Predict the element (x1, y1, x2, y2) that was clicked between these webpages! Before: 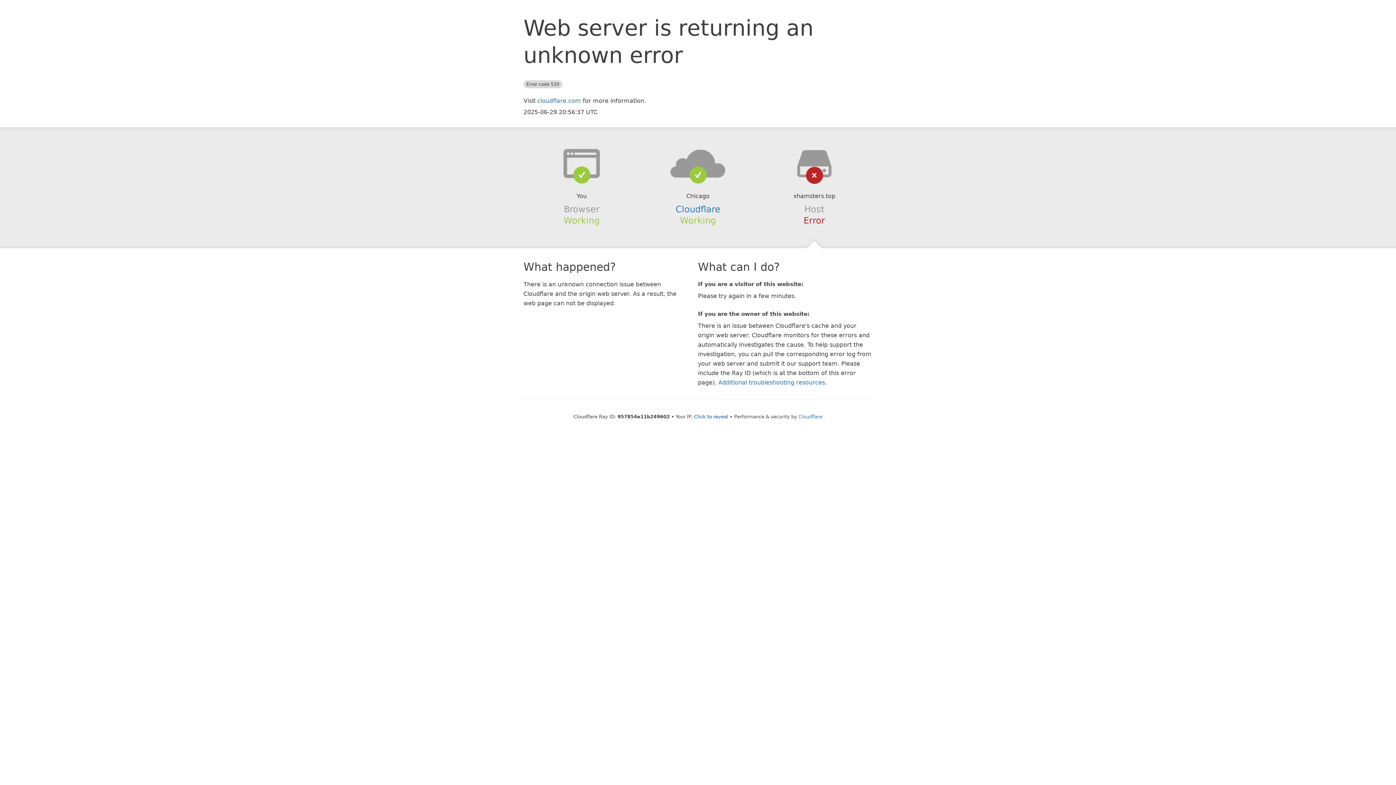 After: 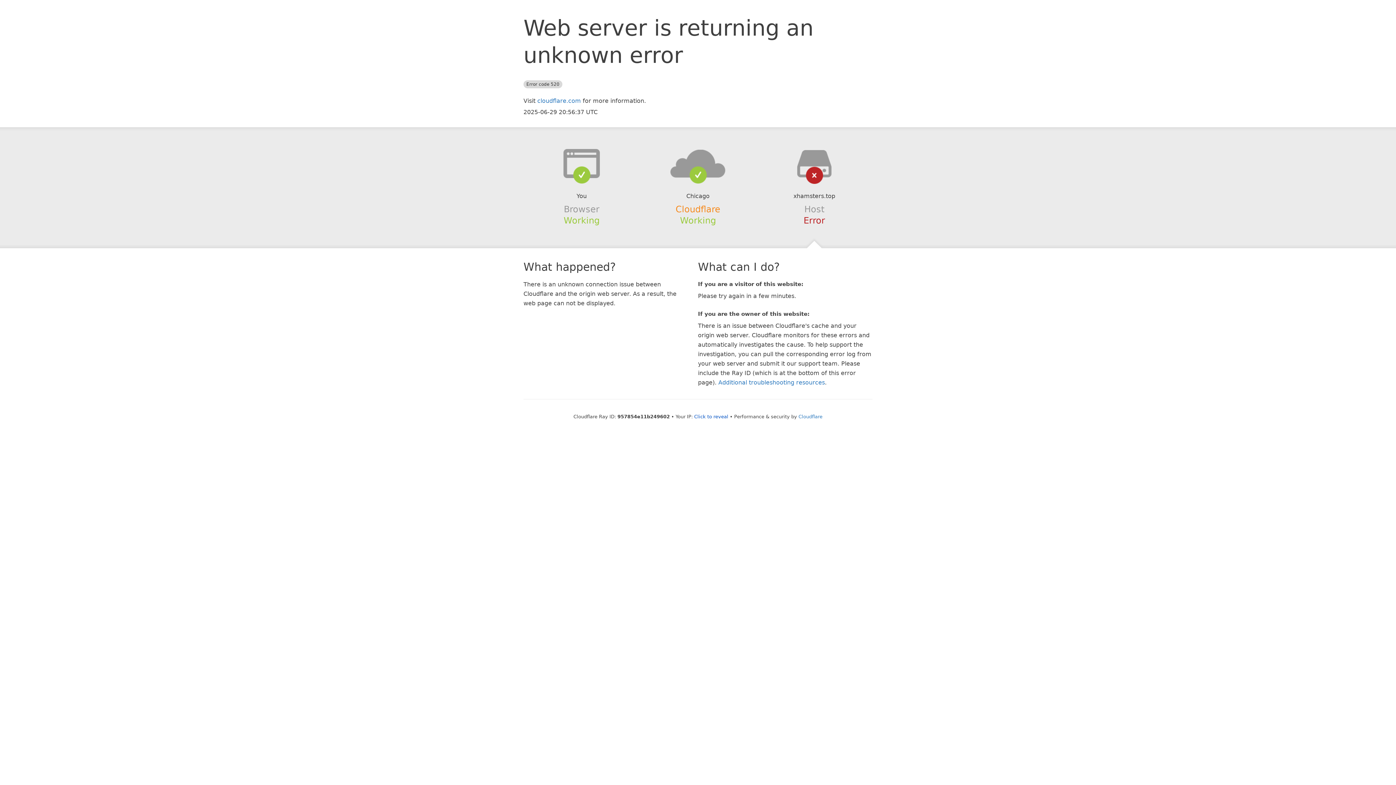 Action: label: Cloudflare bbox: (675, 204, 720, 214)